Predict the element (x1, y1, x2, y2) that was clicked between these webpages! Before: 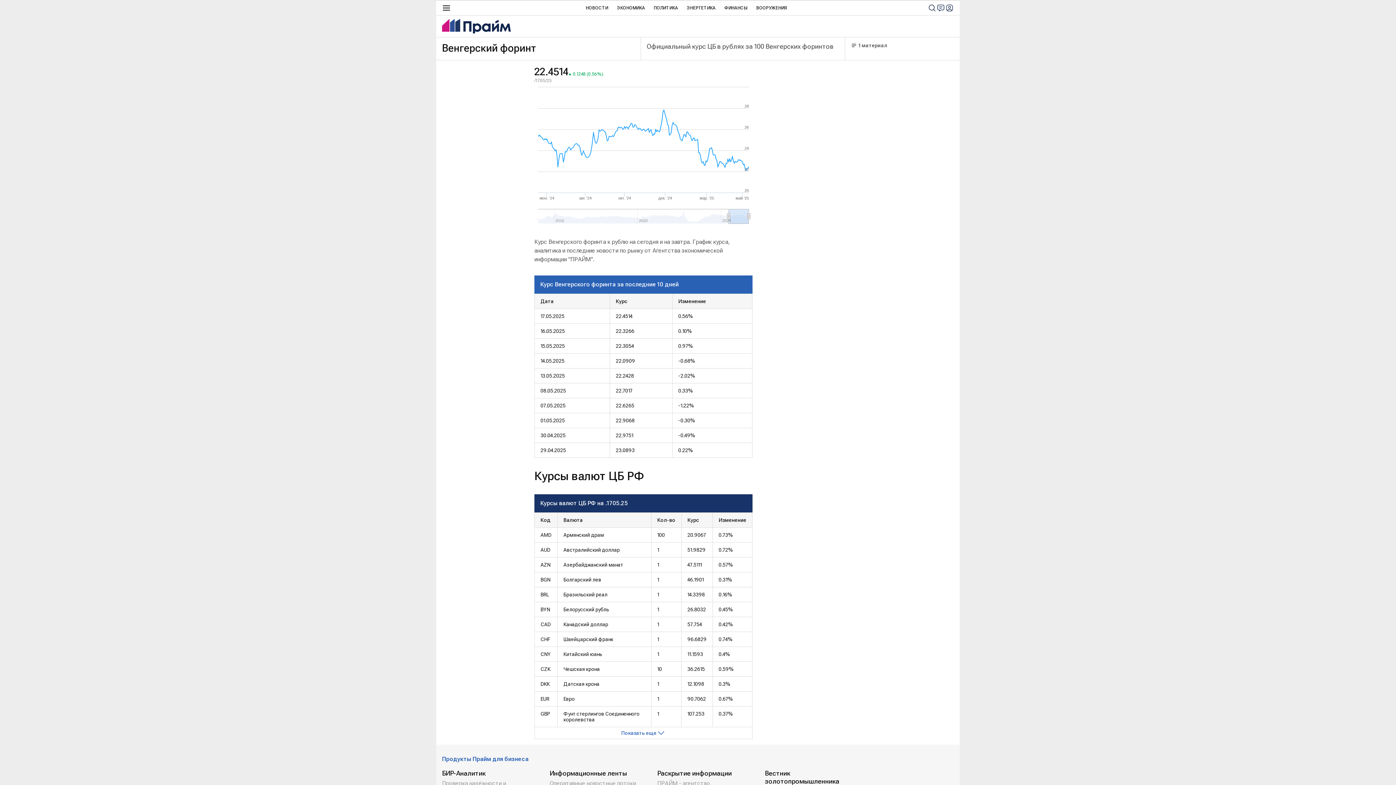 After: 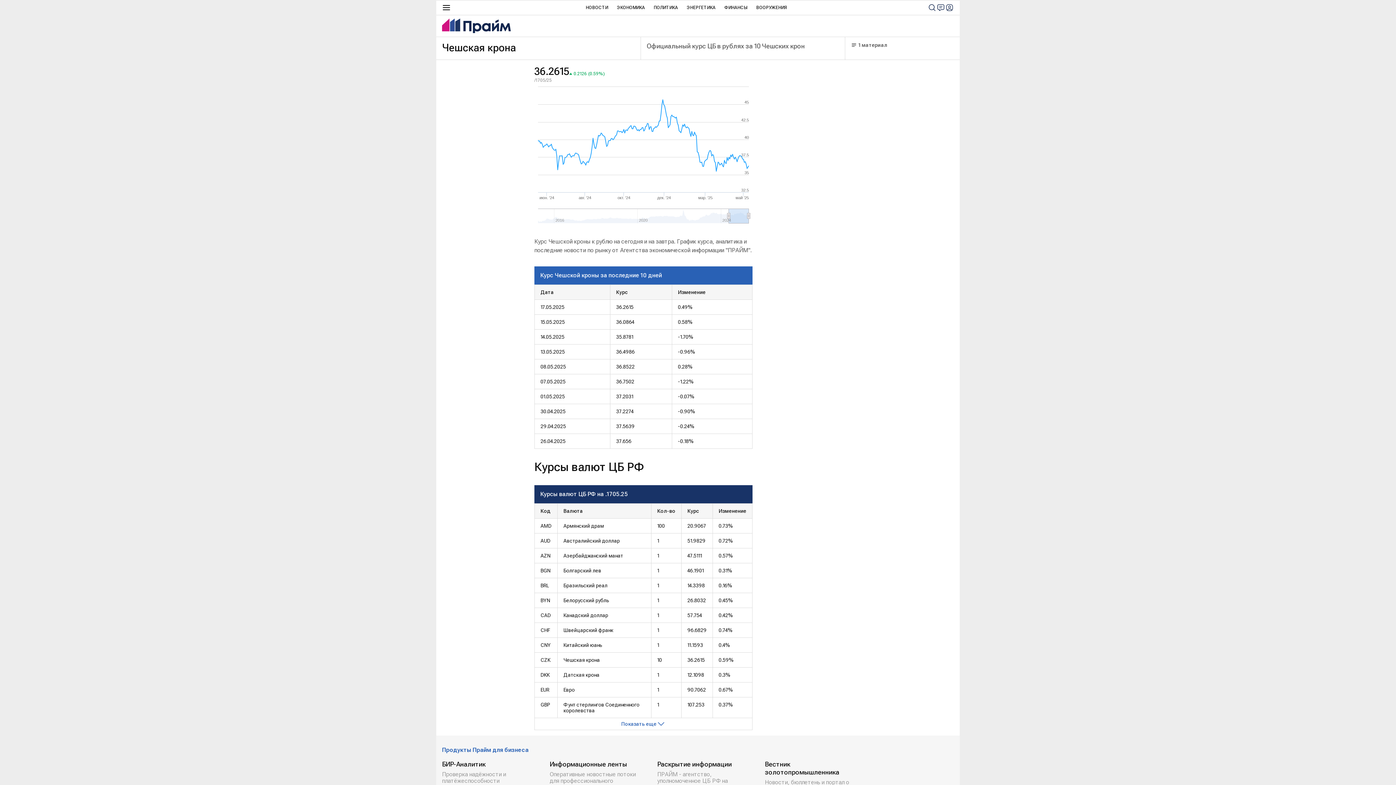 Action: bbox: (540, 666, 550, 672) label: CZK